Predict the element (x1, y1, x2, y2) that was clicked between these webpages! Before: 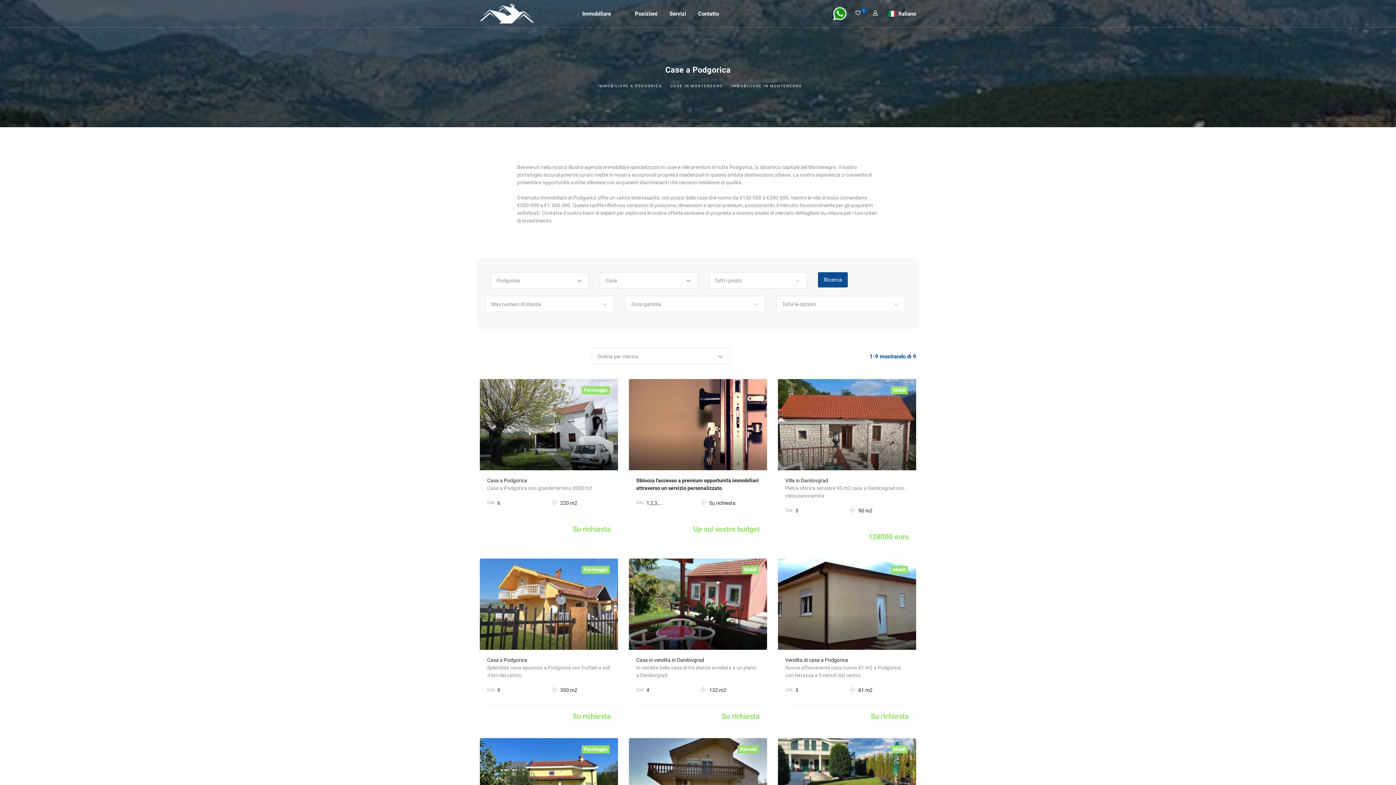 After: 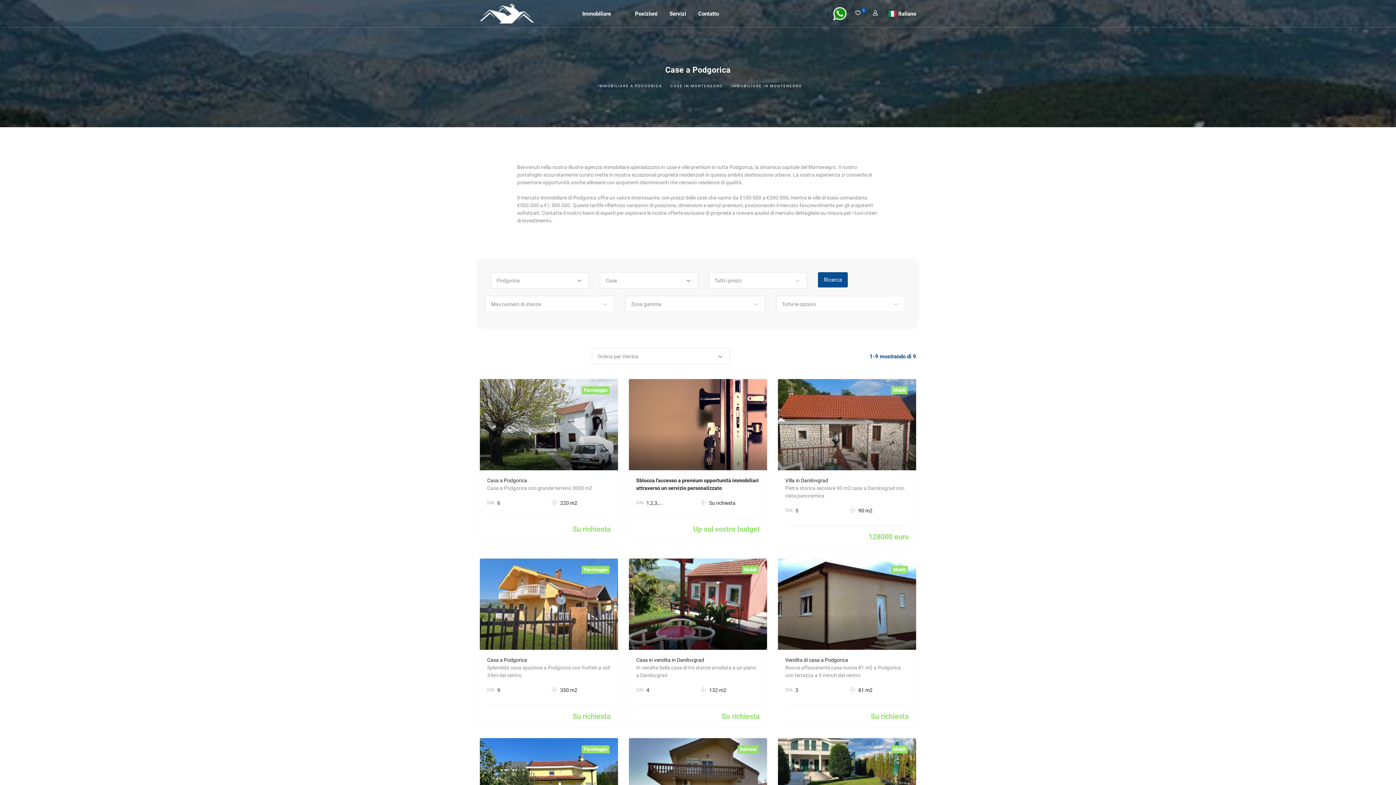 Action: bbox: (852, 8, 863, 19)